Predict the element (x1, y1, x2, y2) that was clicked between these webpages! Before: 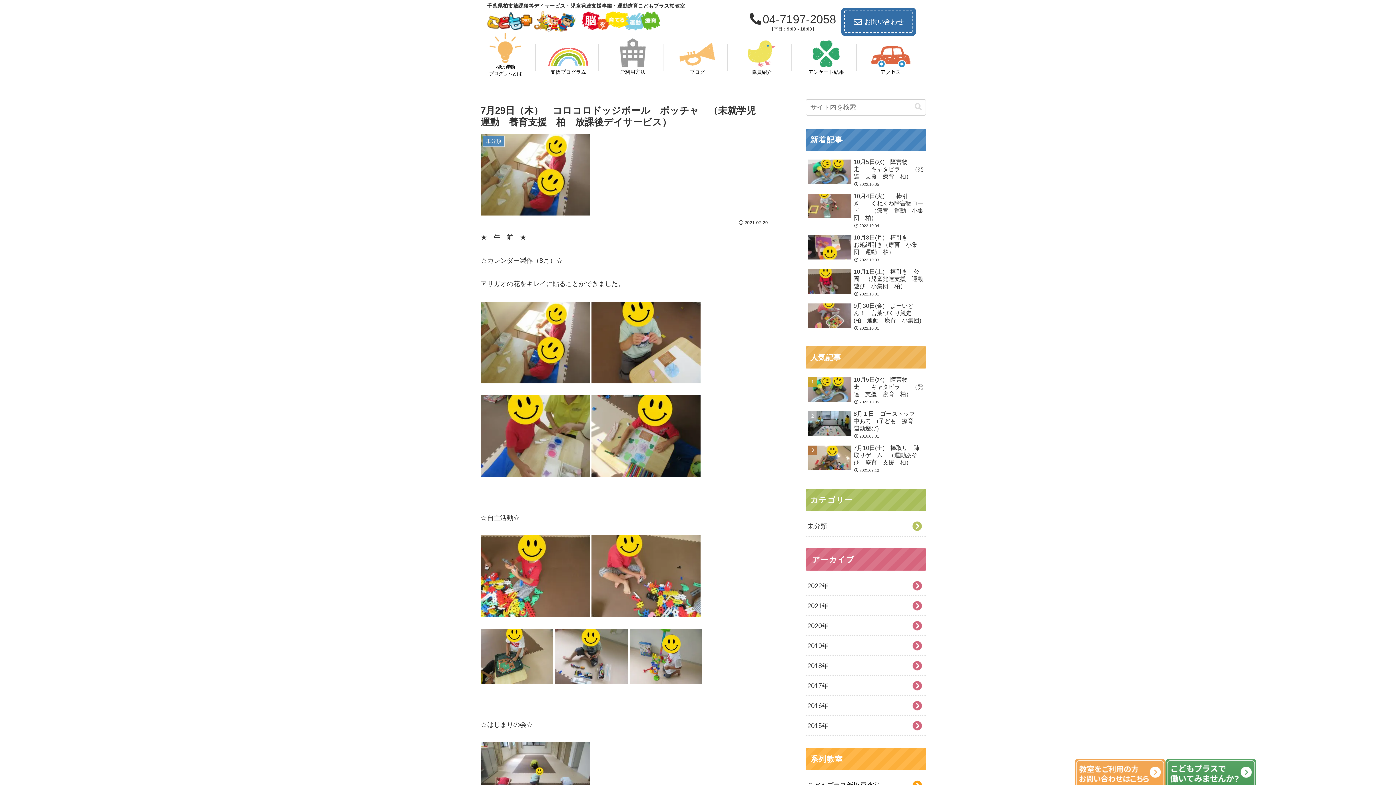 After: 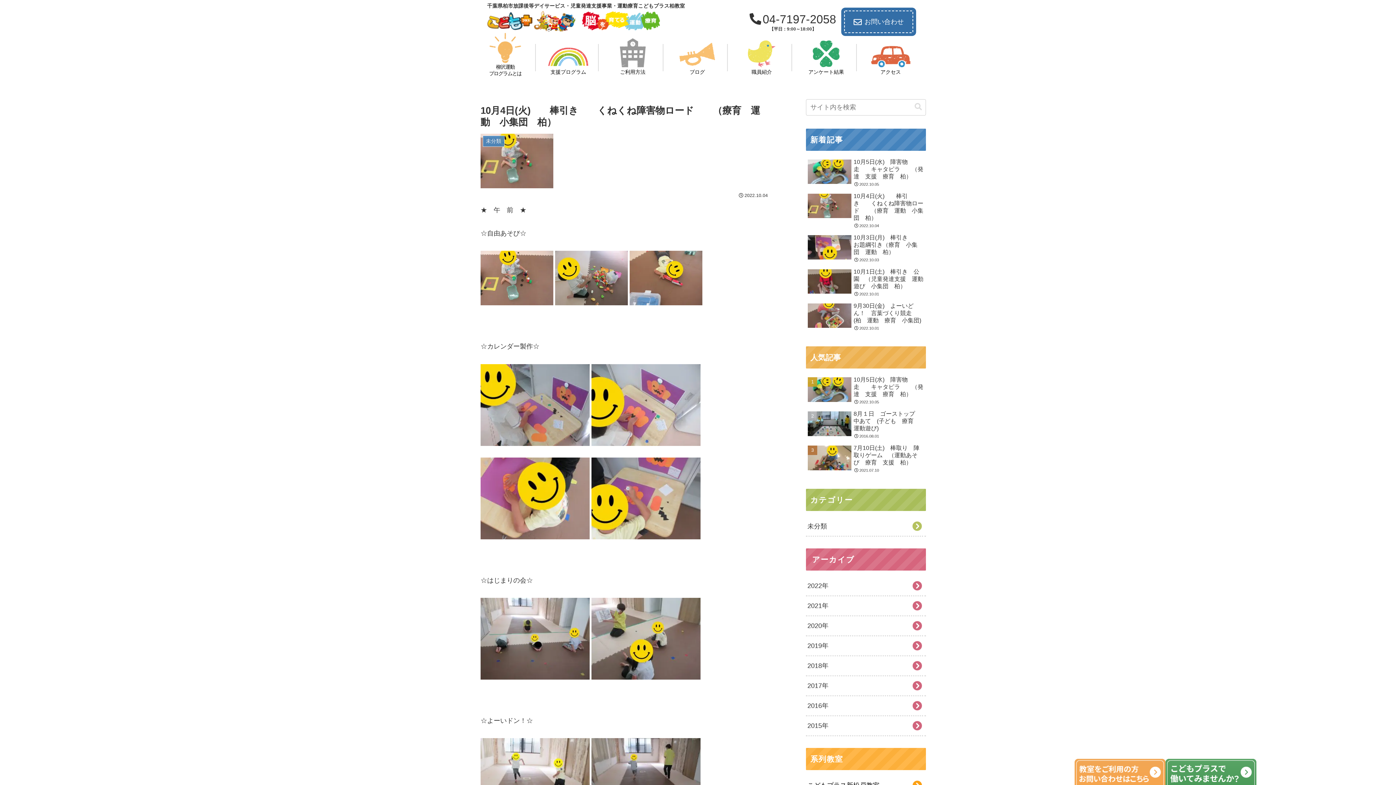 Action: bbox: (806, 190, 926, 230) label: 10月4日(火)　　棒引き　　くねくね障害物ロード　　（療育　運動　小集団　柏）
2022.10.04